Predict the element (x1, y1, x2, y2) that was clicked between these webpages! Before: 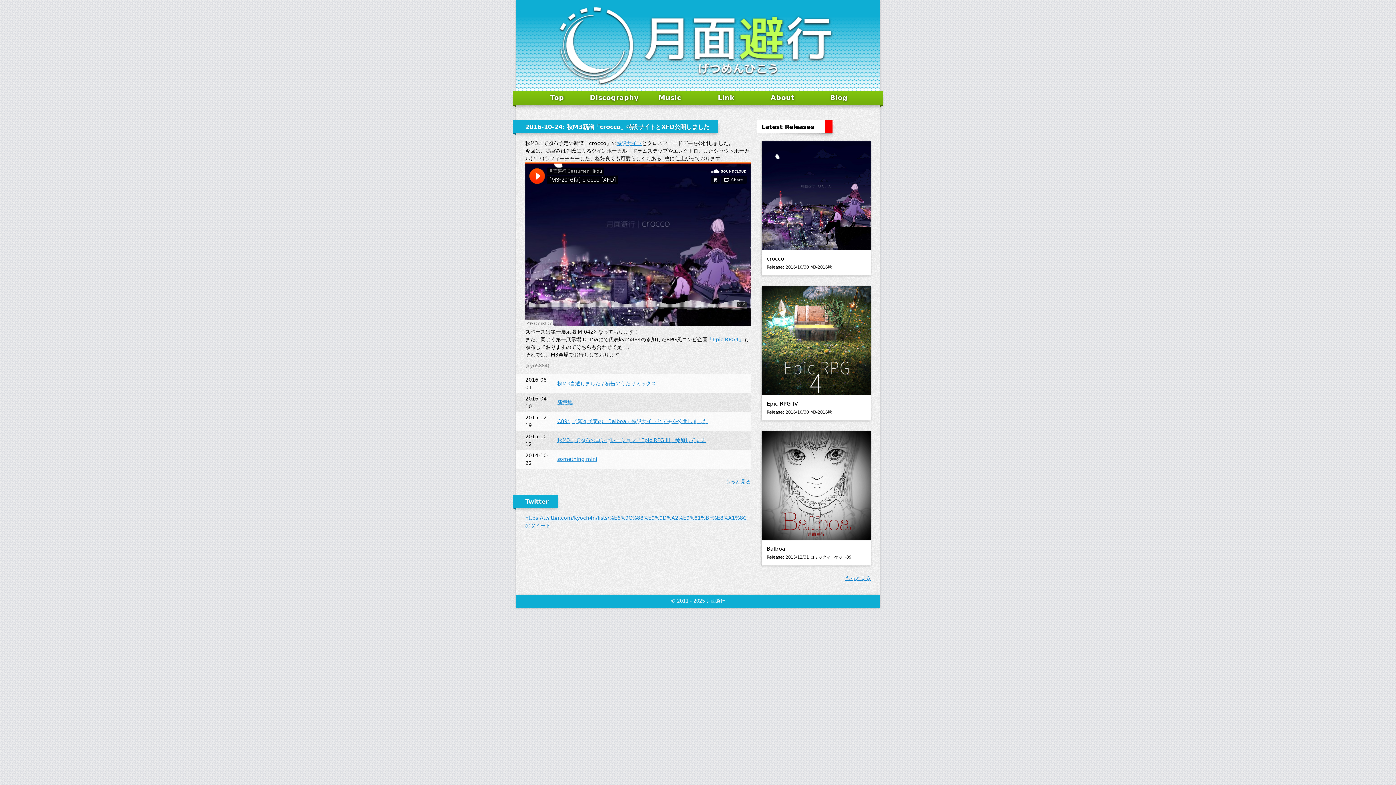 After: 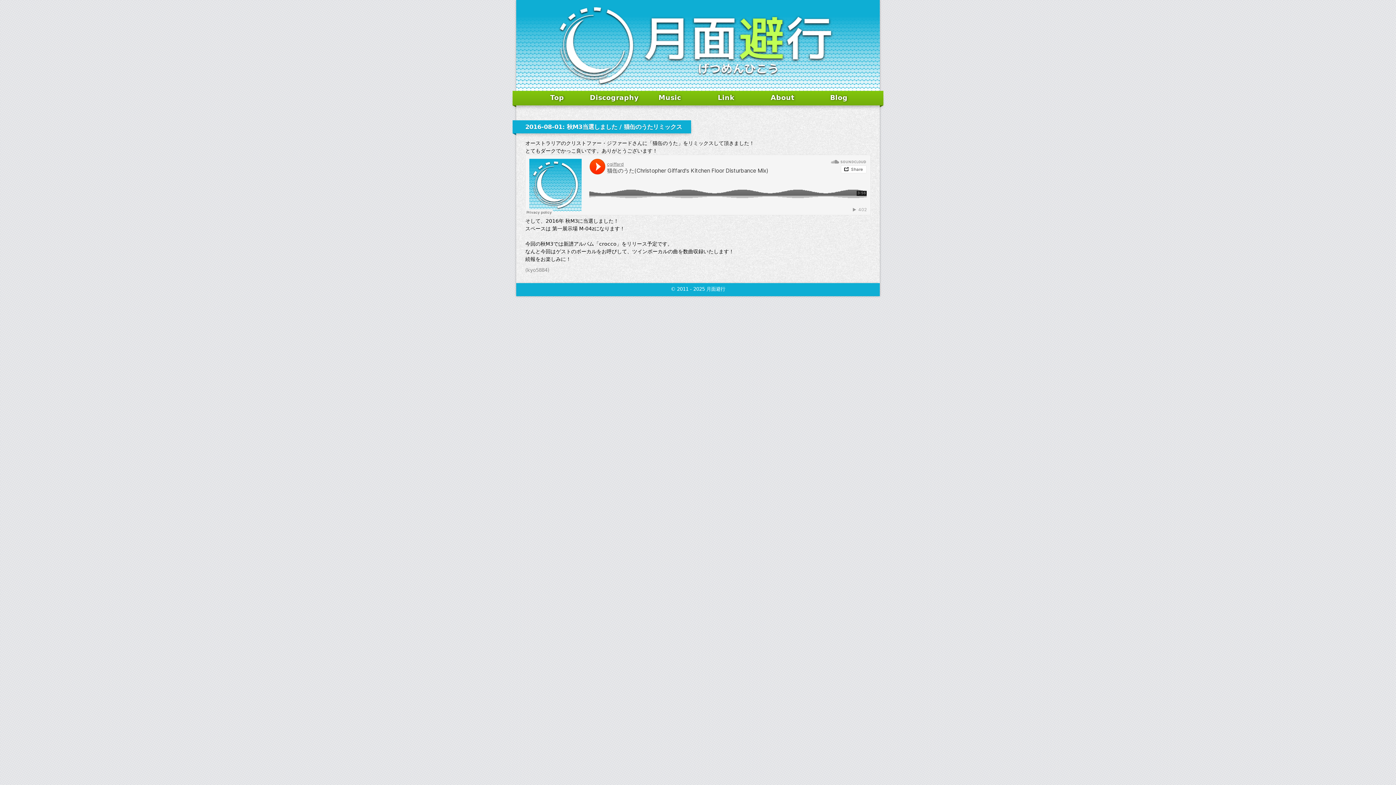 Action: bbox: (557, 380, 656, 386) label: 秋M3当選しました / 猫缶のうたリミックス